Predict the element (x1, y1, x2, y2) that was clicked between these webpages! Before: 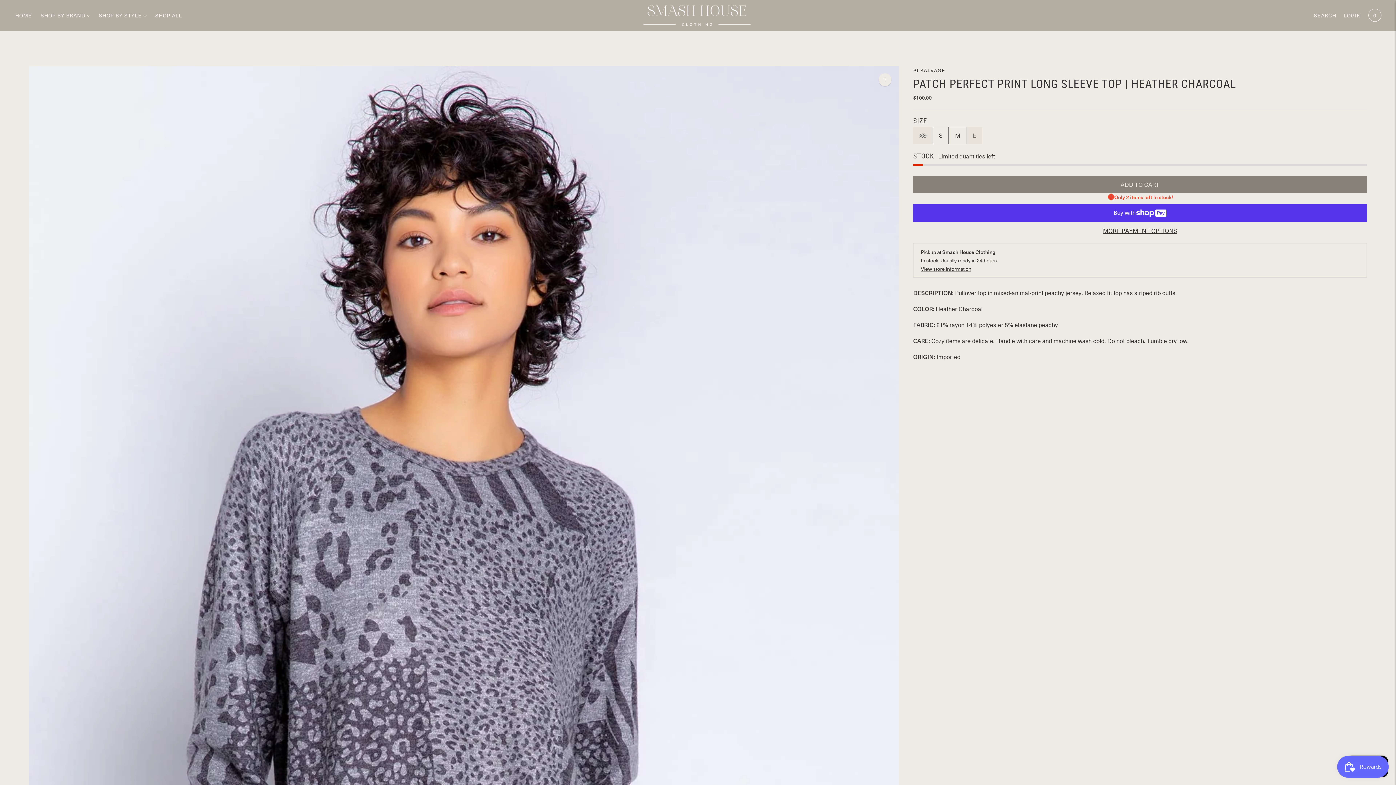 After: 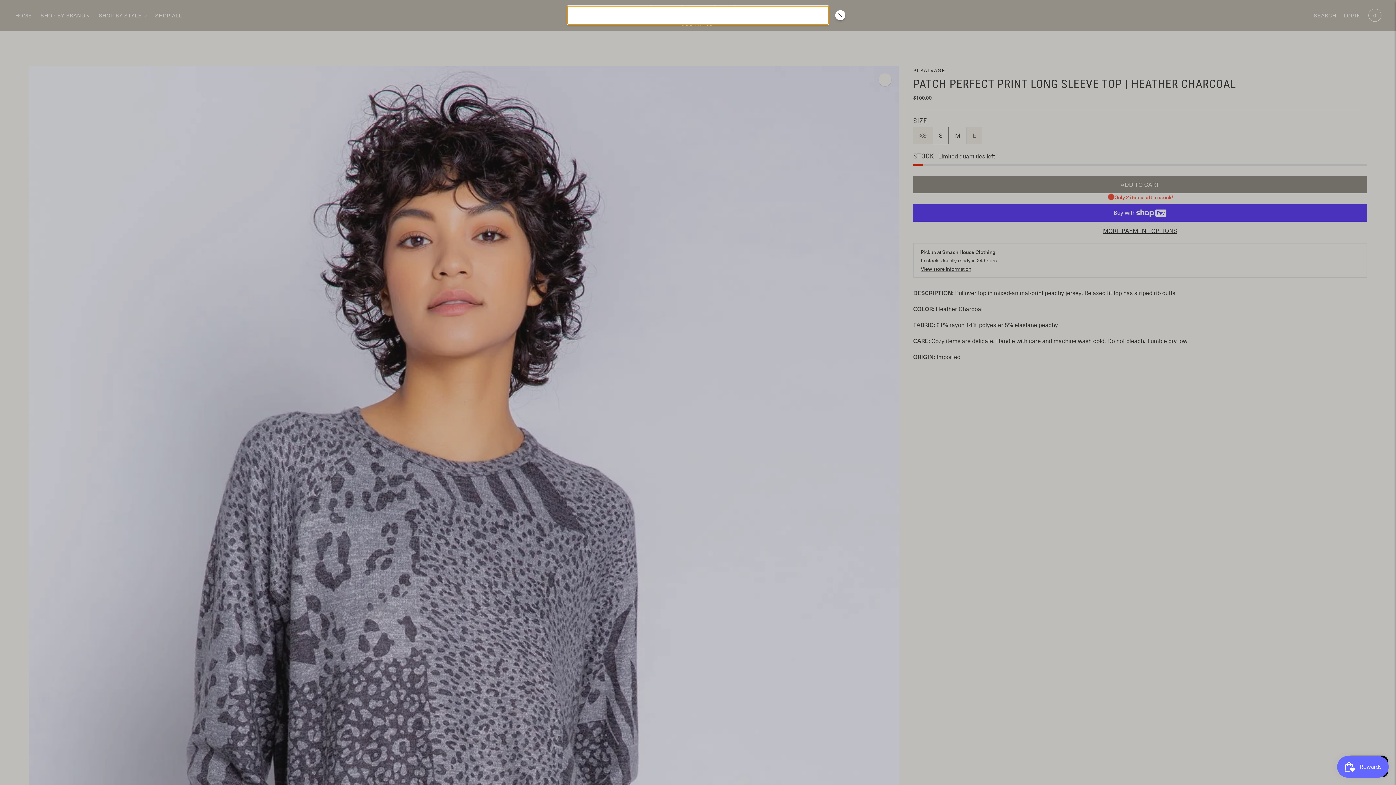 Action: bbox: (1314, 7, 1336, 23) label: Open quick search